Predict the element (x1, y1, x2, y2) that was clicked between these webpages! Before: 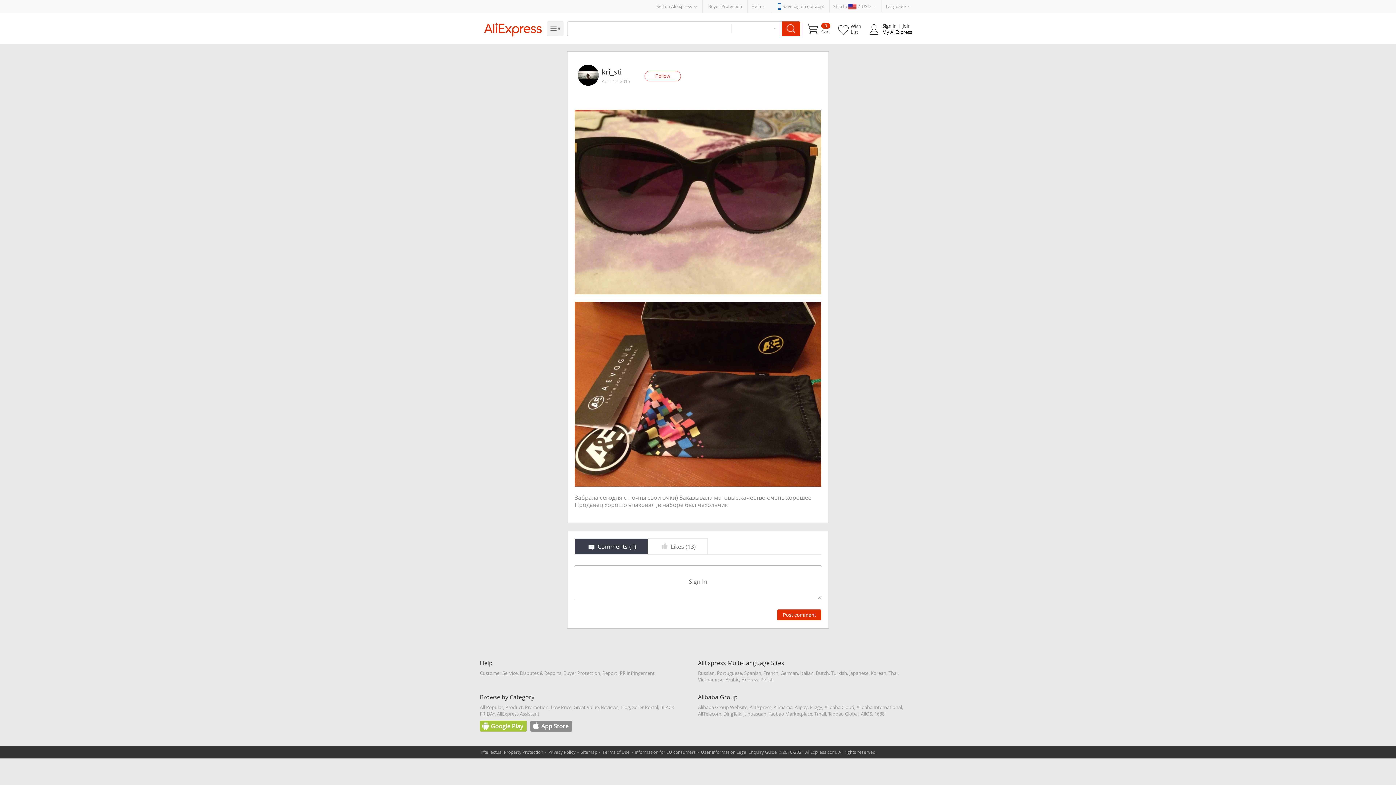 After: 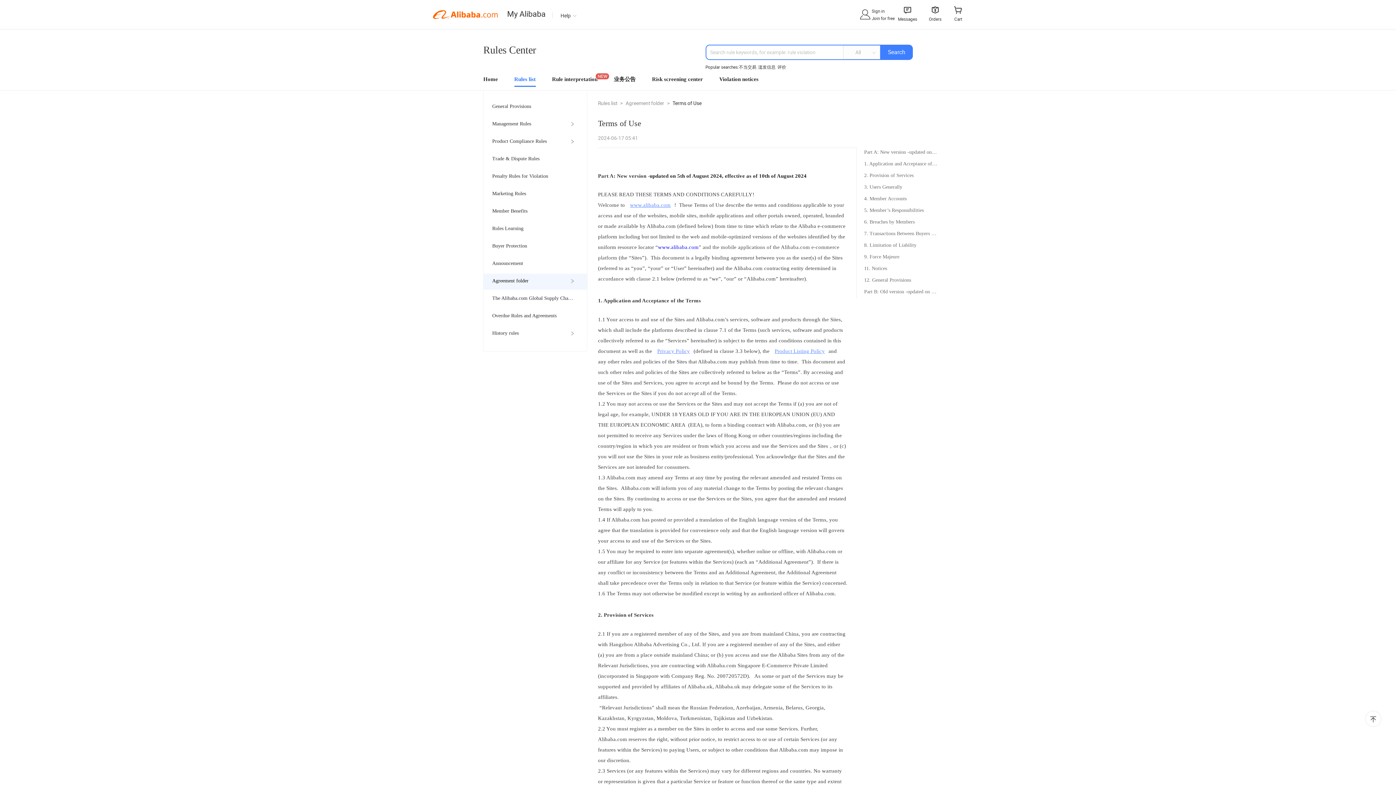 Action: bbox: (602, 749, 629, 755) label: Terms of Use